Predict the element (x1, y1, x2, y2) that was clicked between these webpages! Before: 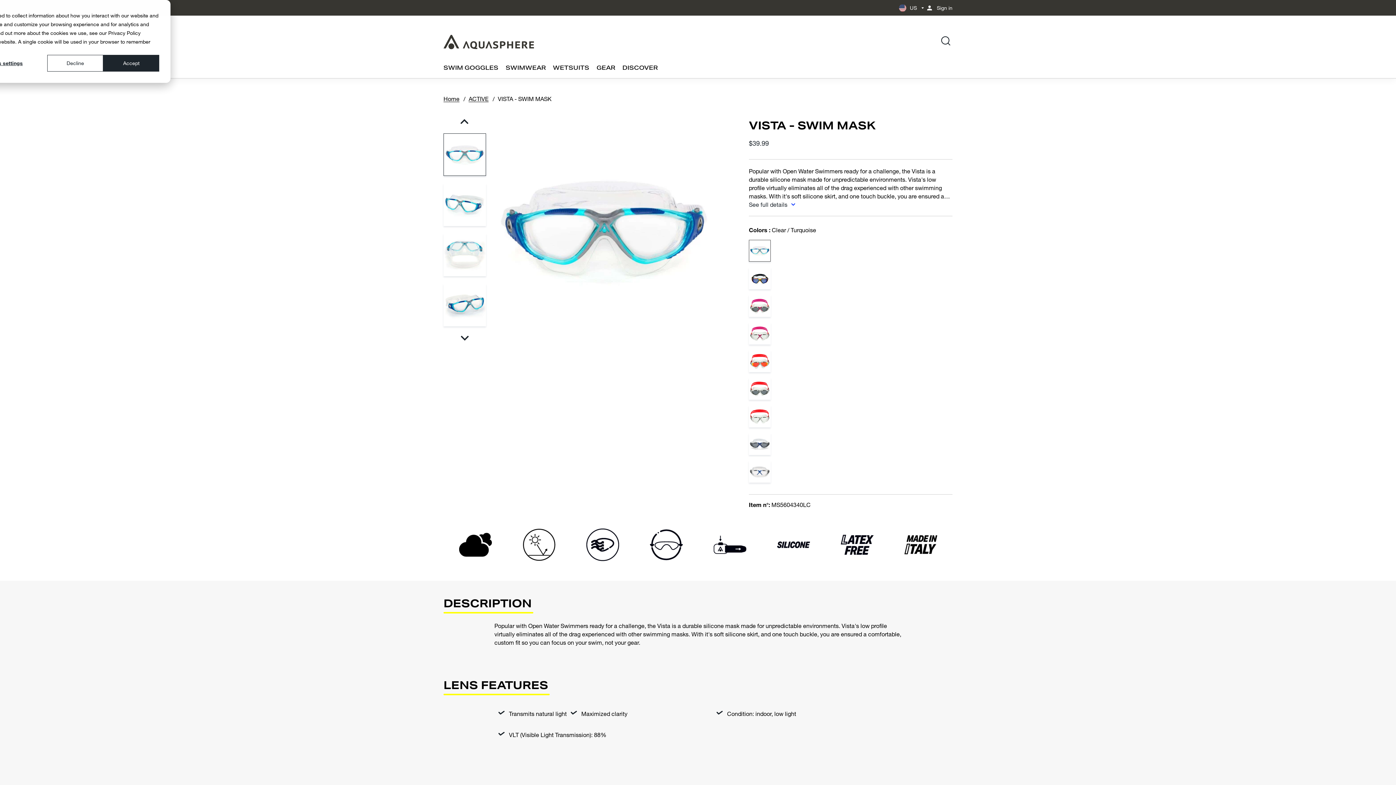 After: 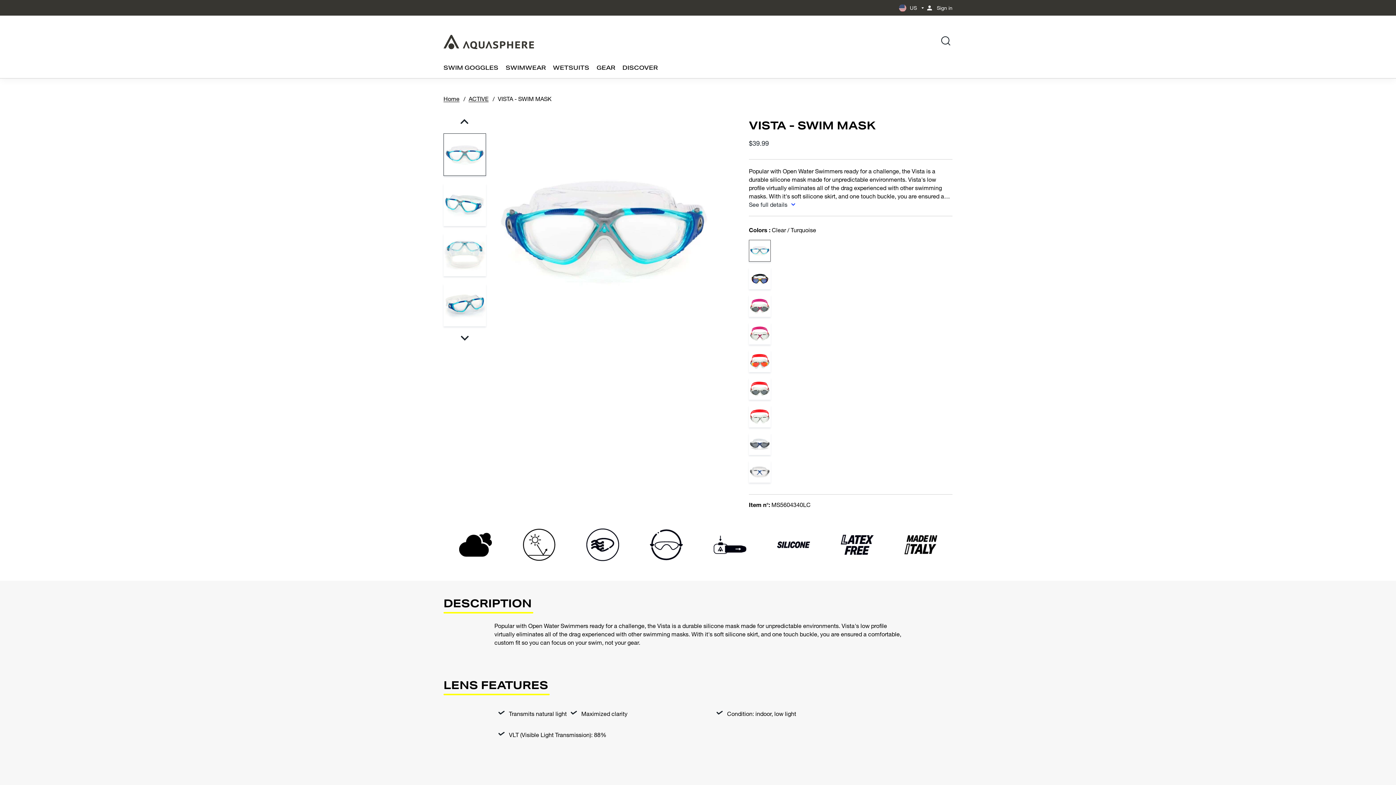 Action: bbox: (47, 54, 103, 71) label: Decline